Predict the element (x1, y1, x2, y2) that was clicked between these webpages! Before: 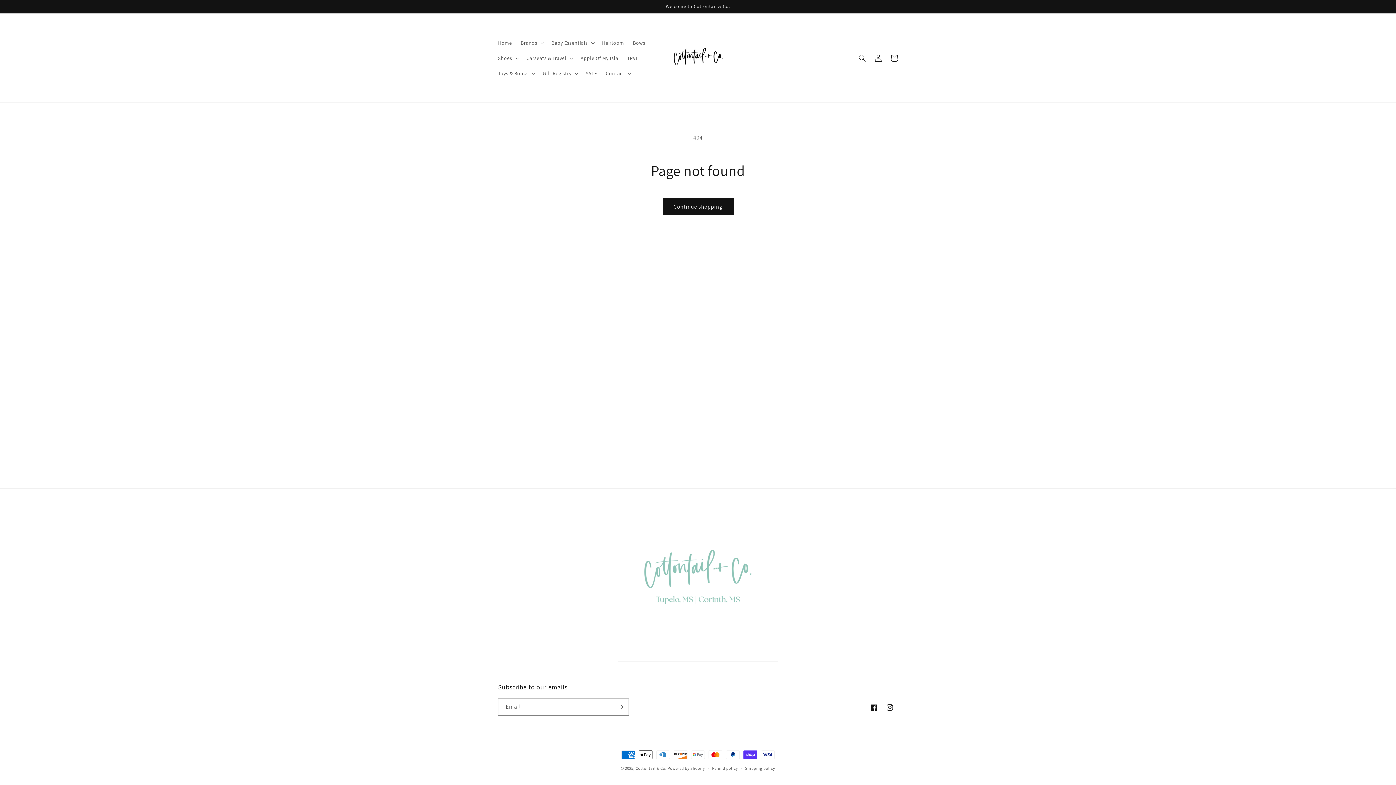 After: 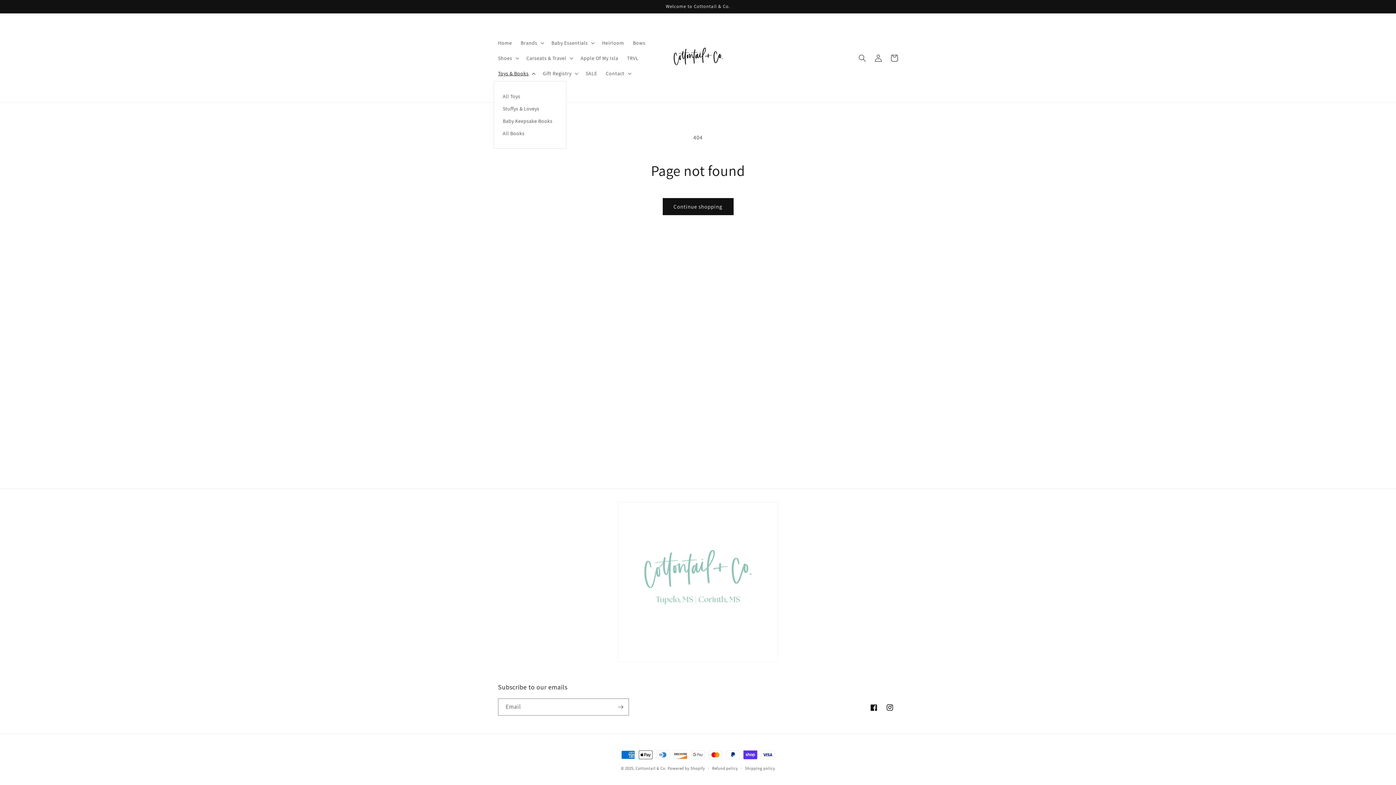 Action: label: Toys & Books bbox: (493, 65, 538, 80)